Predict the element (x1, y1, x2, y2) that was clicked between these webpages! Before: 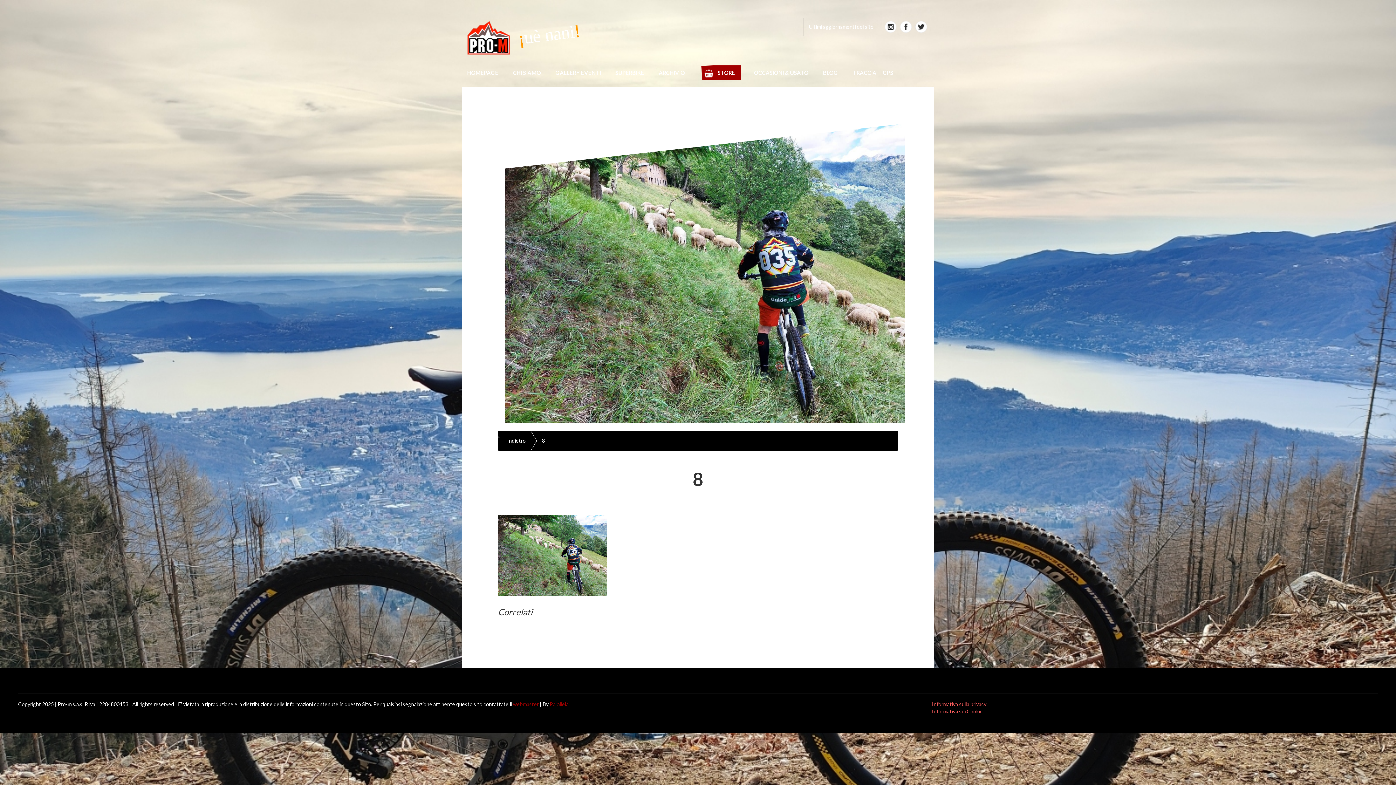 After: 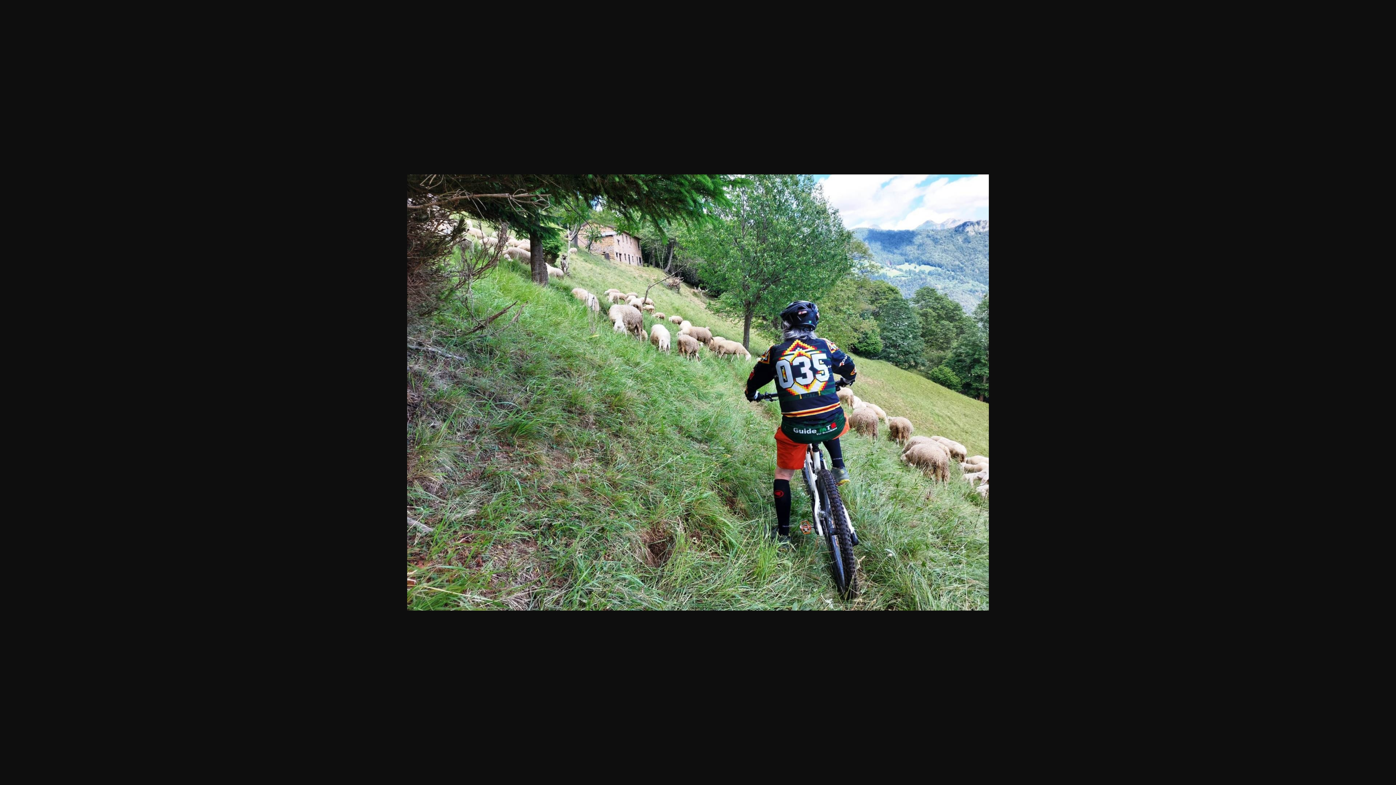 Action: bbox: (498, 551, 607, 558)